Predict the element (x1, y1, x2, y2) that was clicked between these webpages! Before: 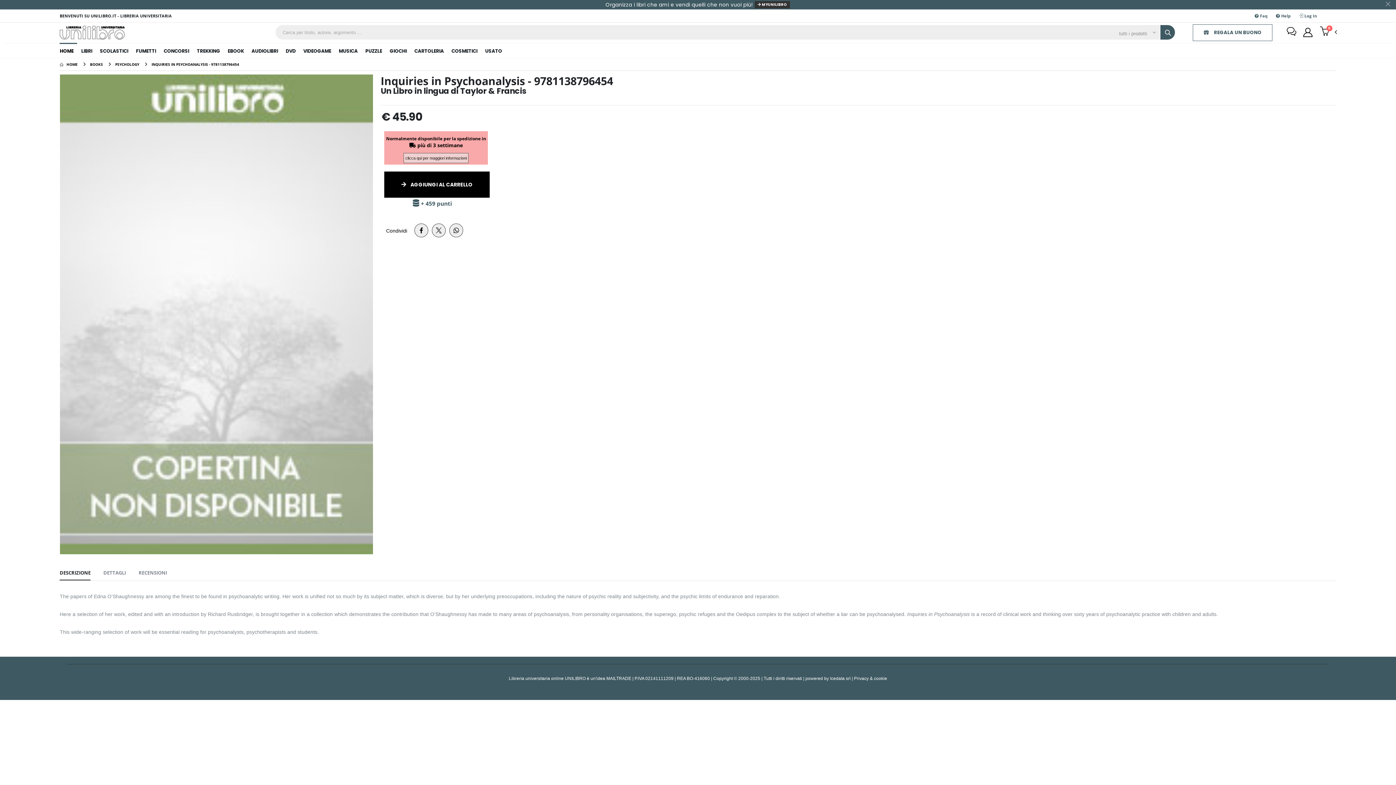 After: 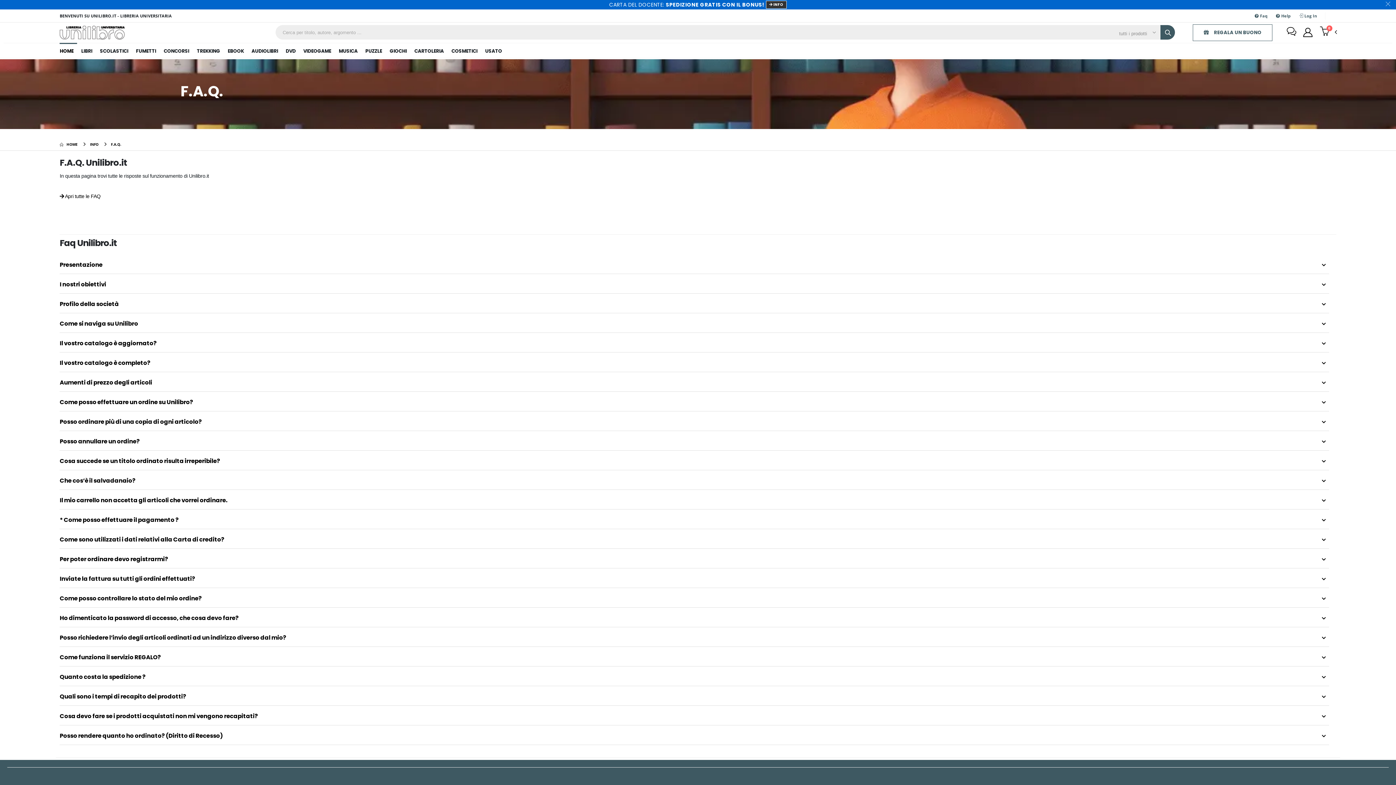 Action: bbox: (1251, 10, 1272, 20) label:  Faq